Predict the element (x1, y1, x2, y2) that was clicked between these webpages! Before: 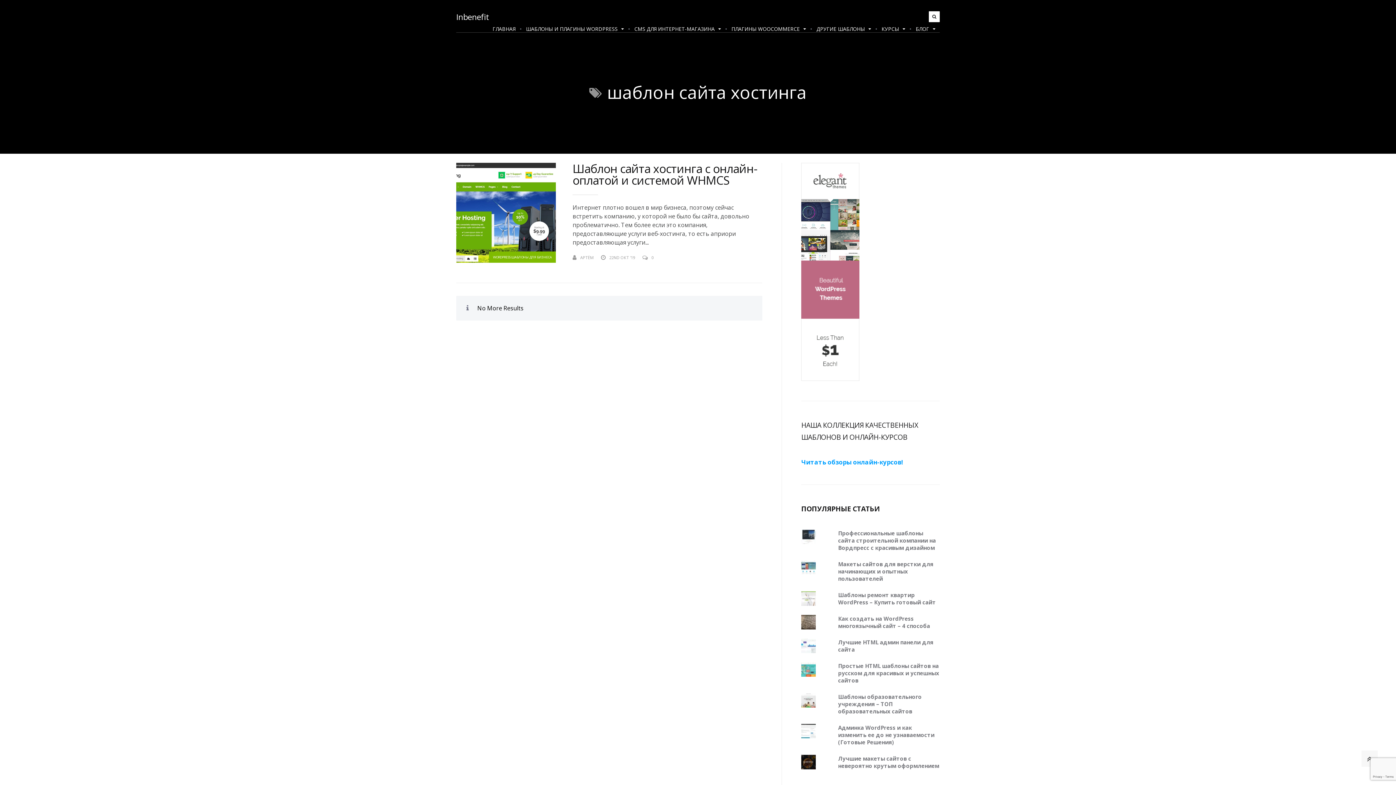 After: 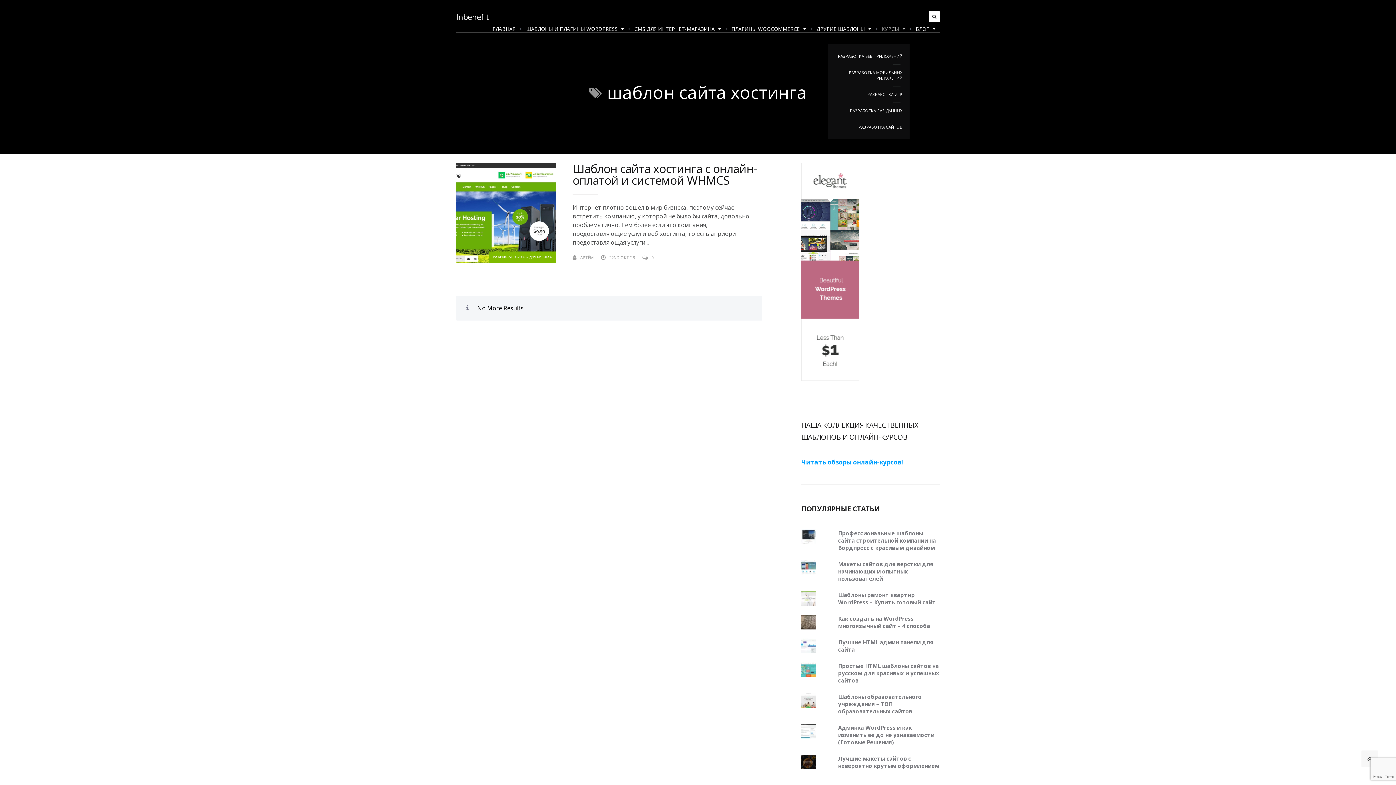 Action: bbox: (877, 22, 909, 45) label: КУРСЫ